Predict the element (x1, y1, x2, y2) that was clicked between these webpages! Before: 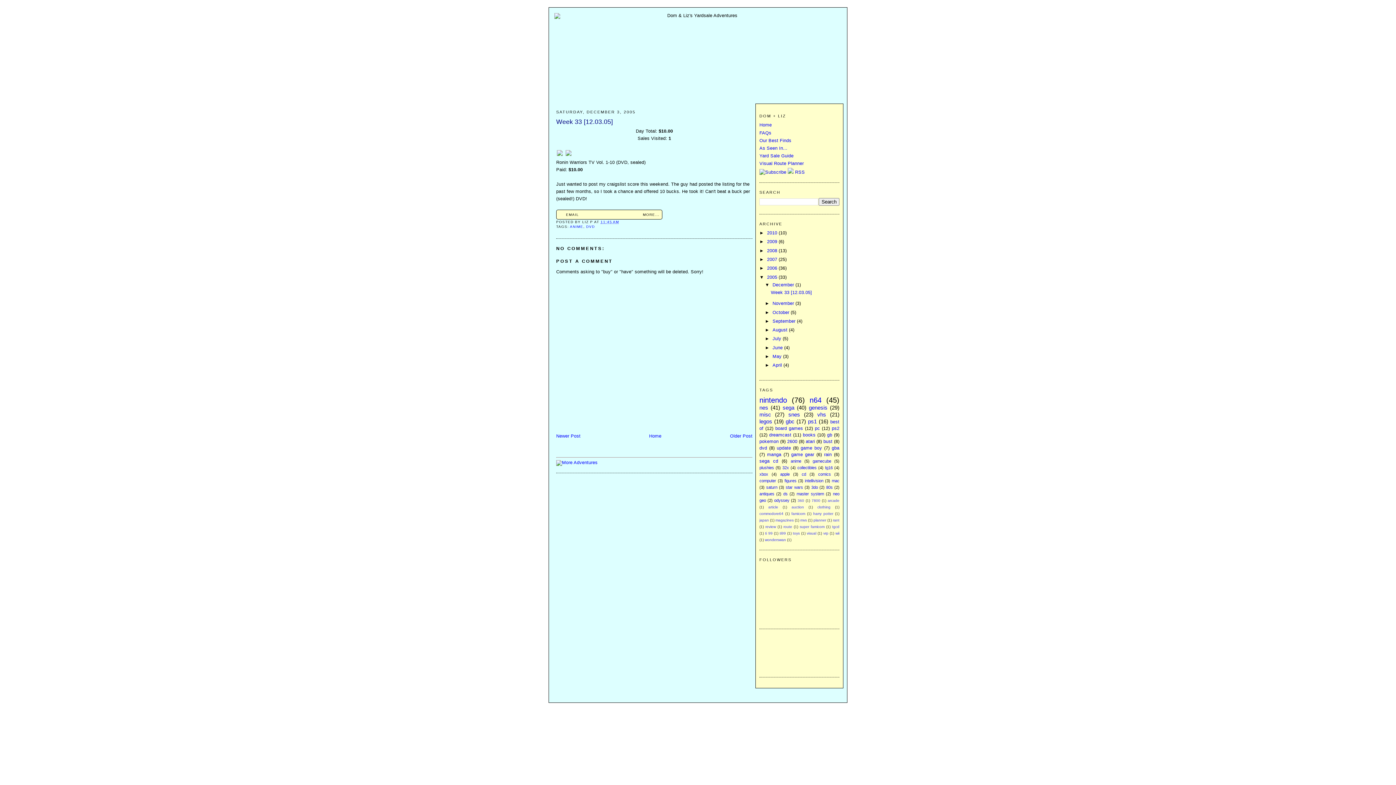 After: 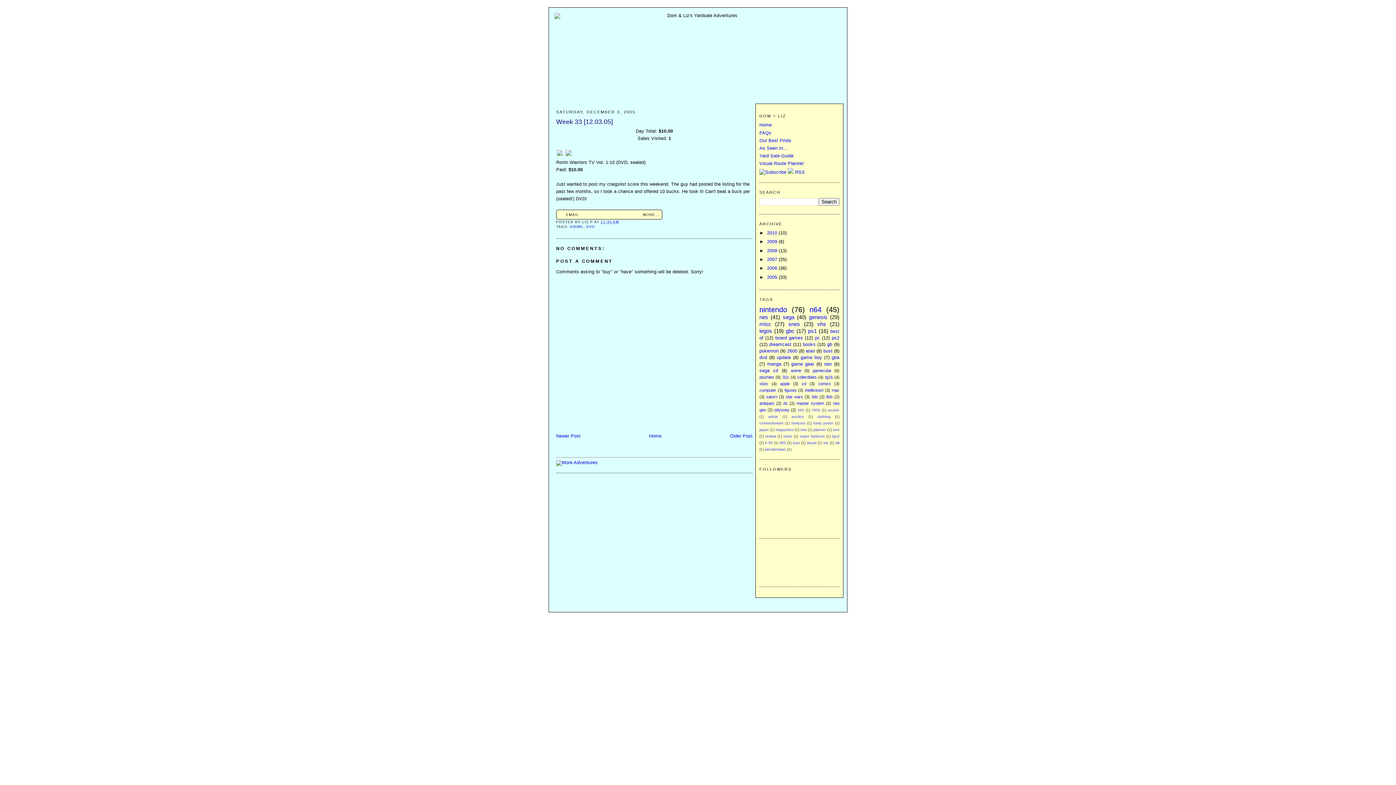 Action: bbox: (759, 274, 767, 279) label: ▼  